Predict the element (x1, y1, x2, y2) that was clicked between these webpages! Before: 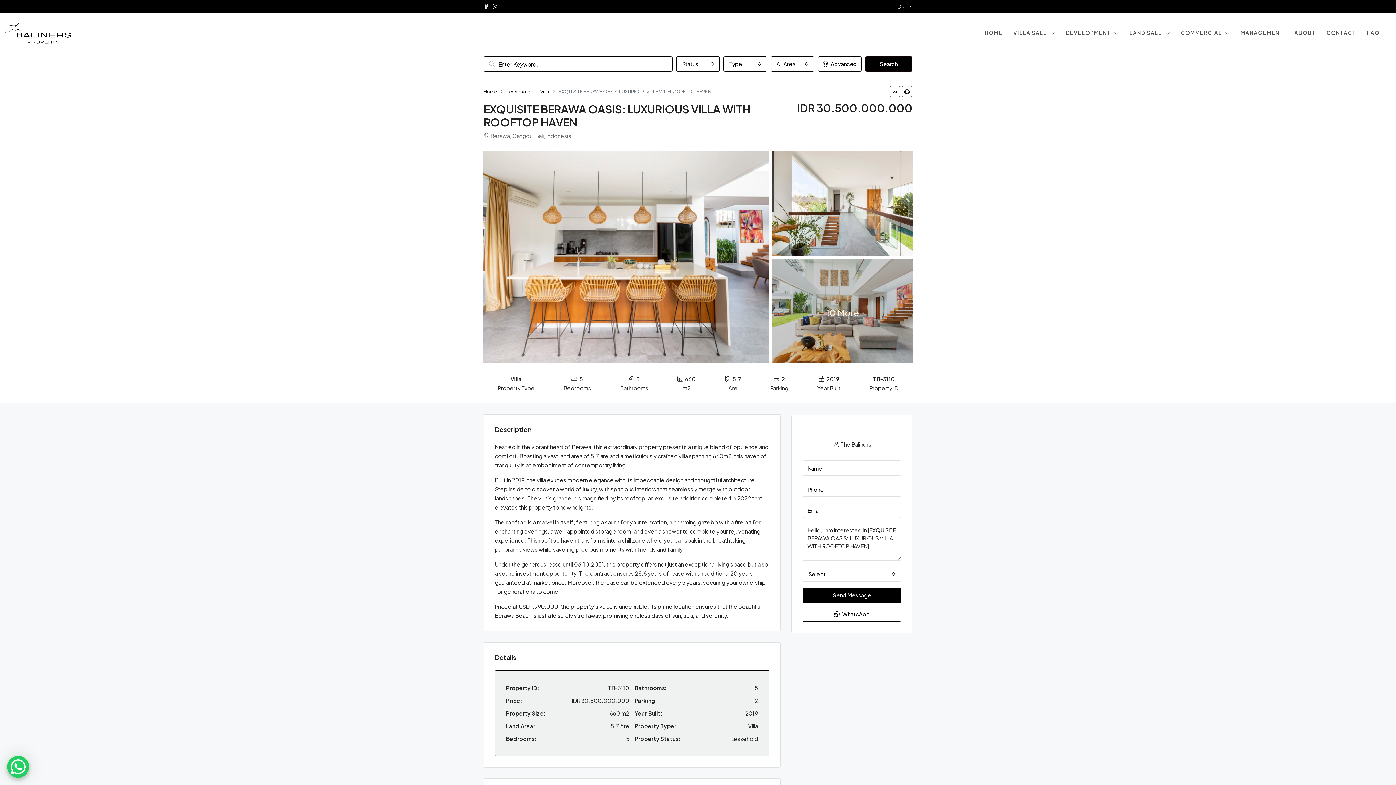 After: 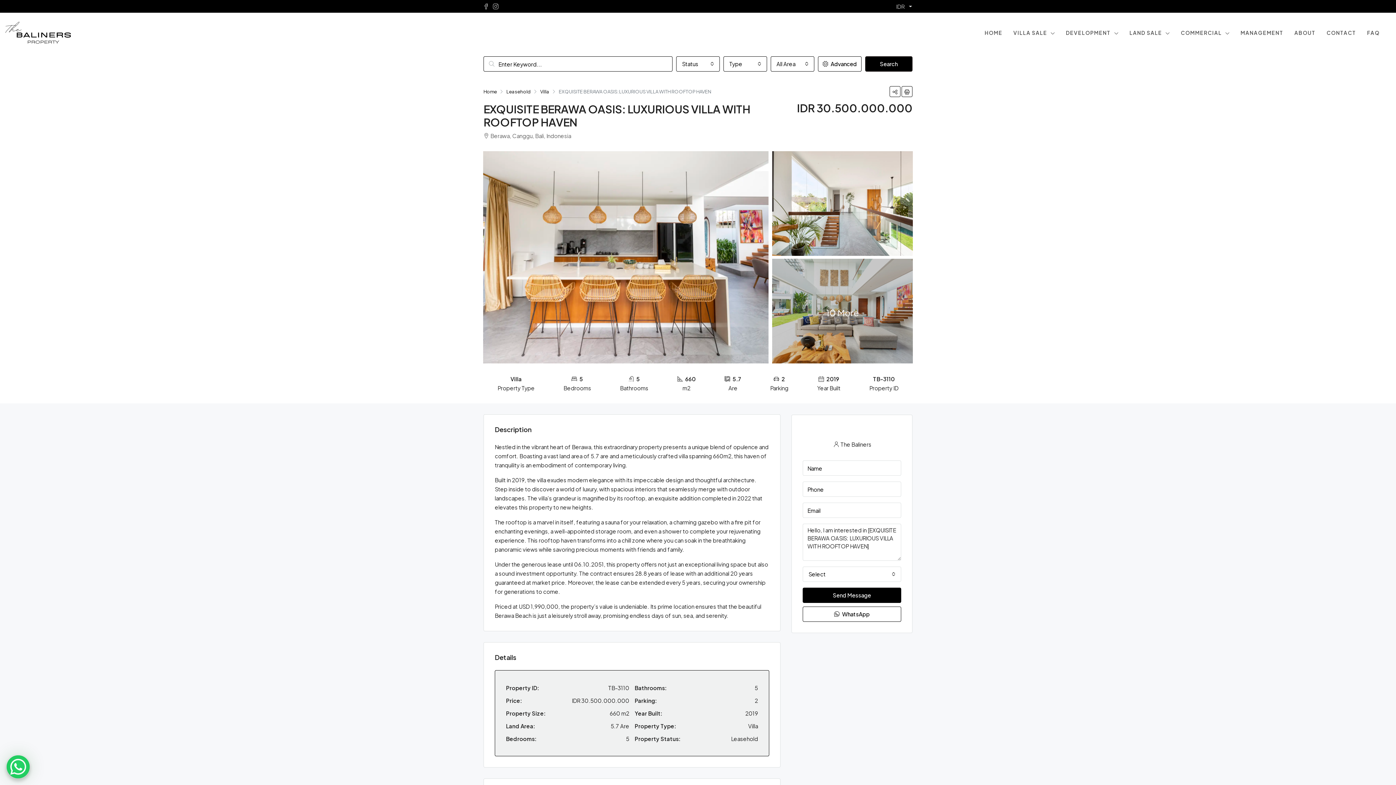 Action: bbox: (7, 756, 29, 778) label: WhatsApp Chat Button